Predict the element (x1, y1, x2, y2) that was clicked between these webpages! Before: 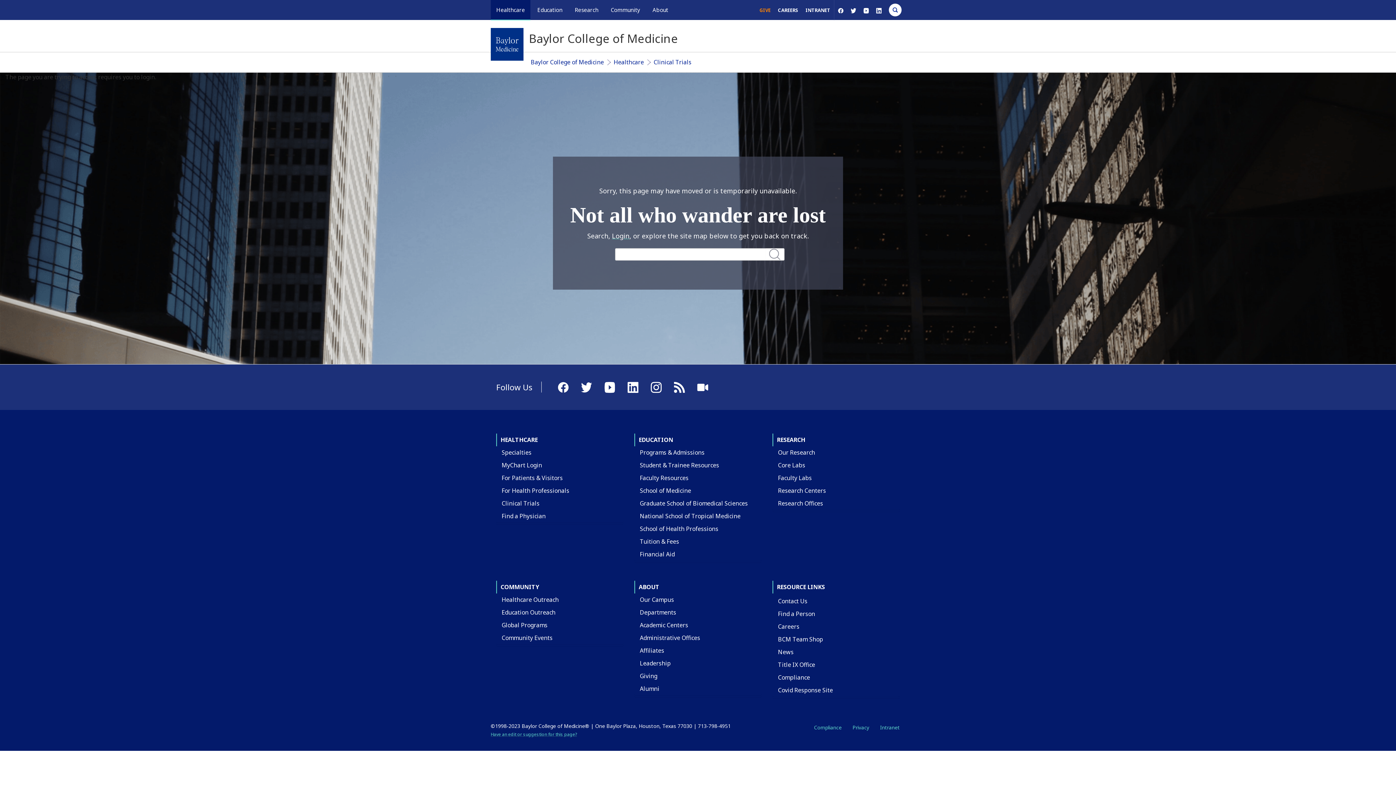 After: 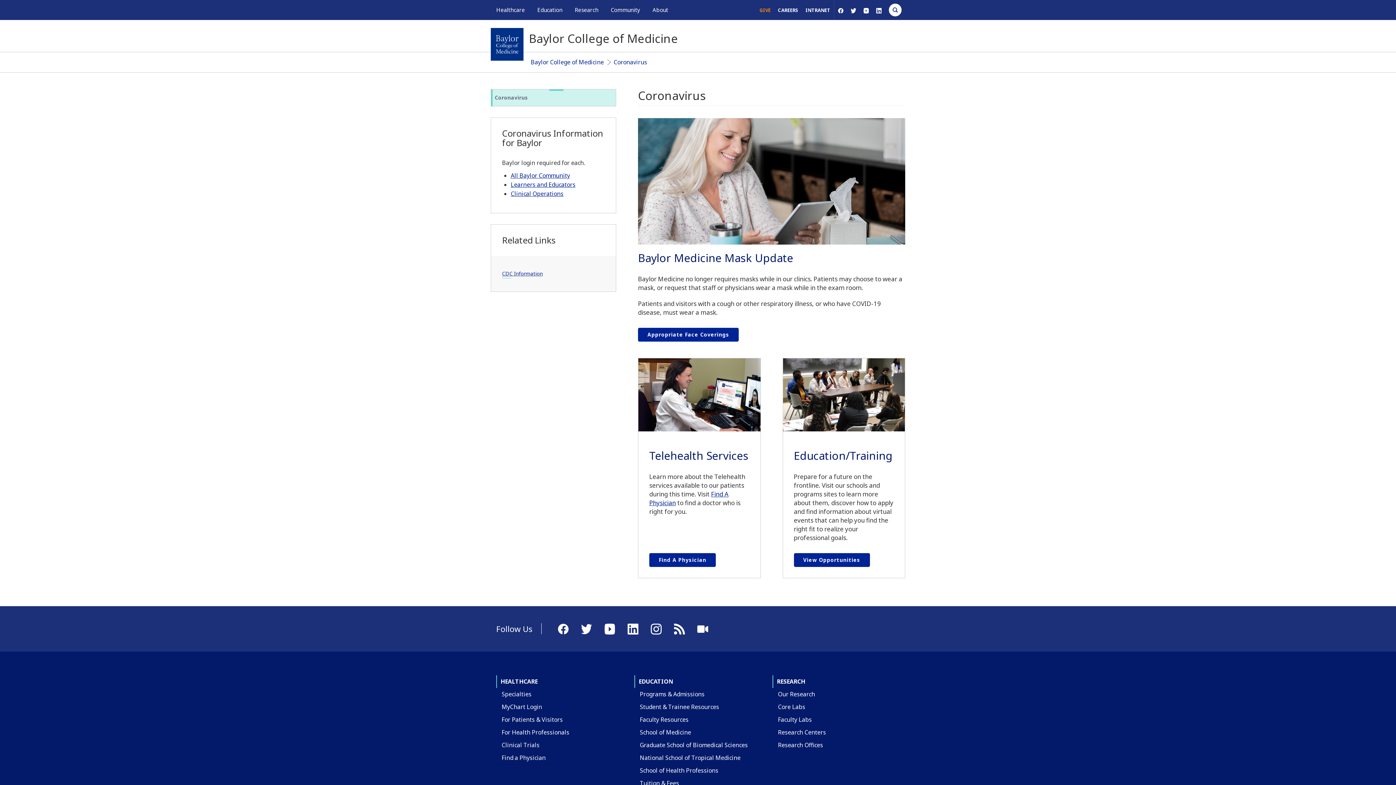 Action: bbox: (772, 684, 838, 697) label: Covid Response Site